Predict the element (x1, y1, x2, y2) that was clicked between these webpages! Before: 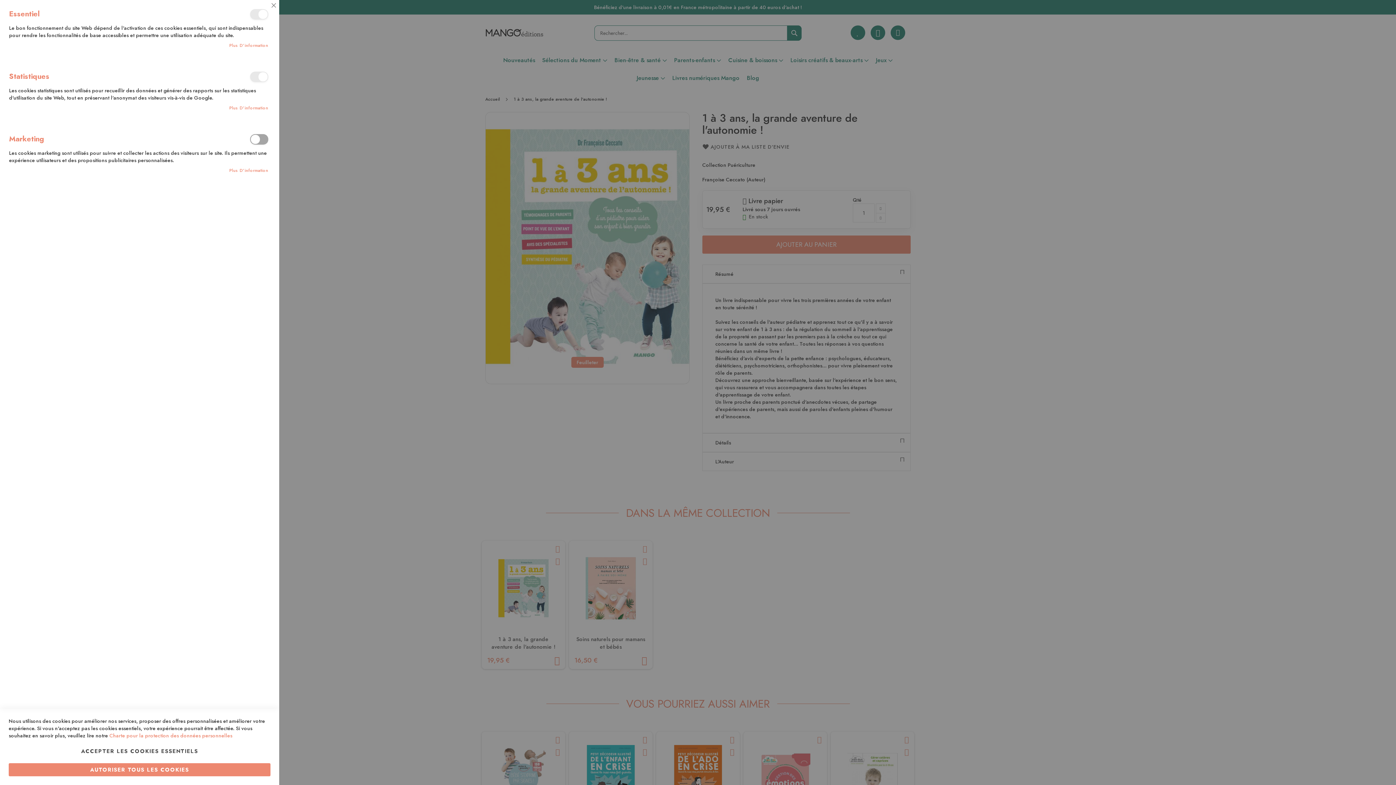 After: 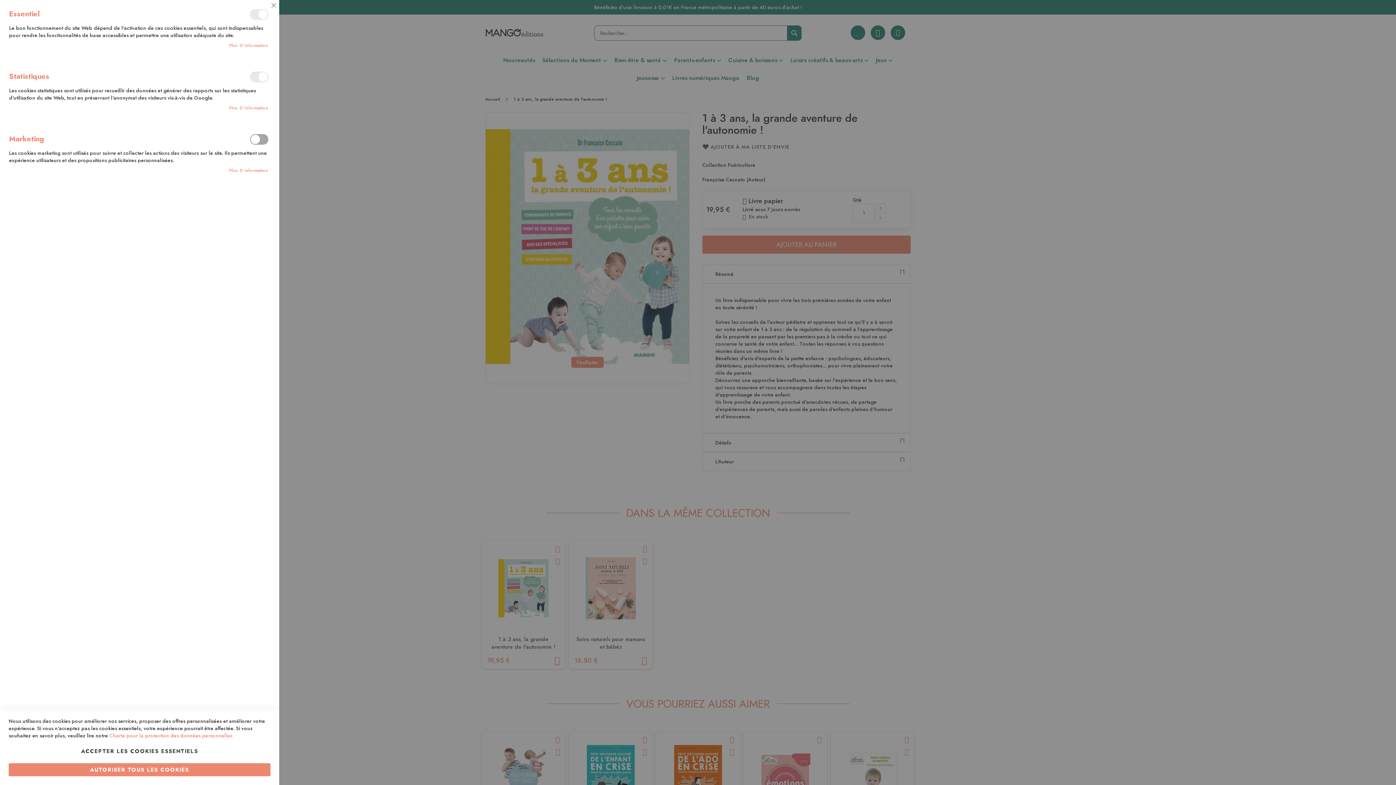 Action: bbox: (109, 732, 232, 739) label: Charte pour la protection des données personnelles